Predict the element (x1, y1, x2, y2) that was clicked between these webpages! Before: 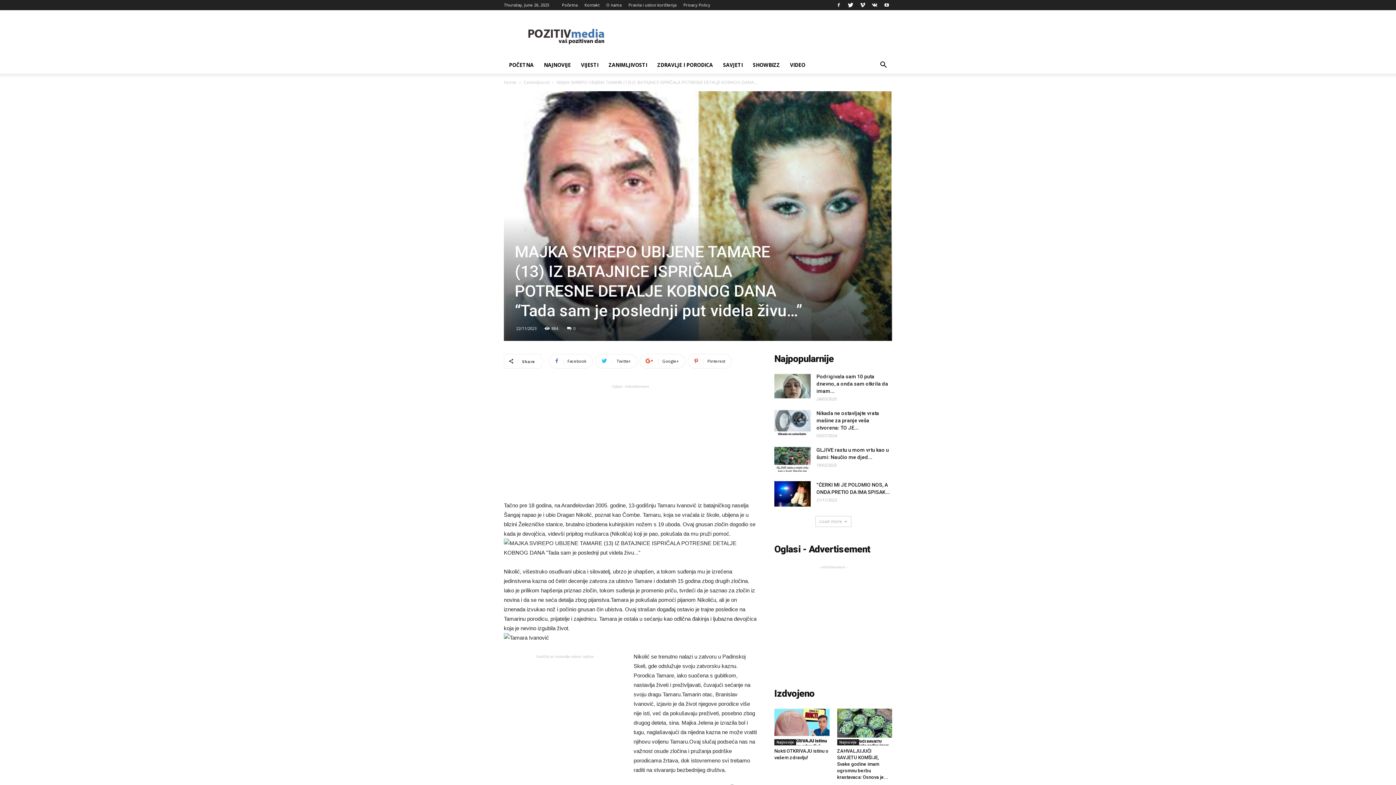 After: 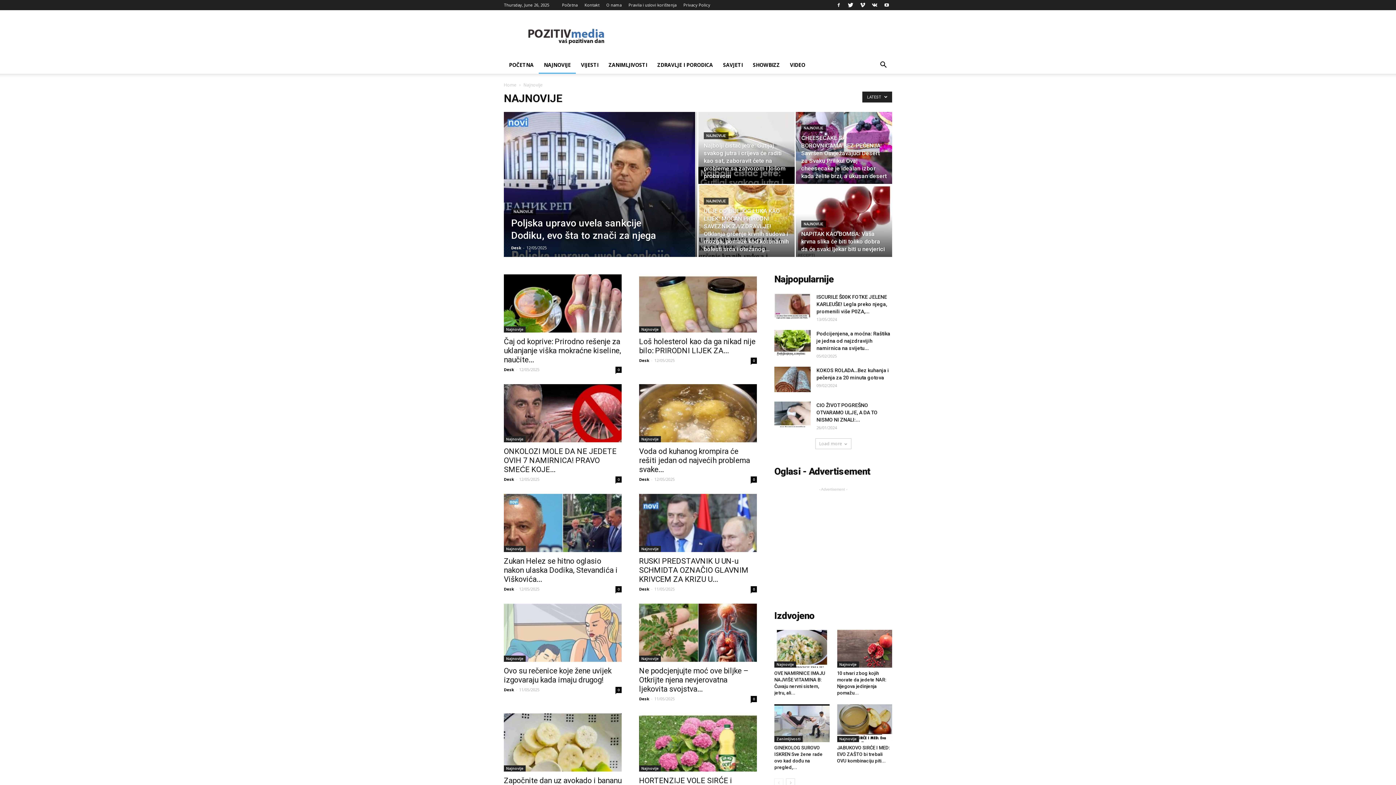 Action: bbox: (774, 739, 796, 745) label: Najnovije